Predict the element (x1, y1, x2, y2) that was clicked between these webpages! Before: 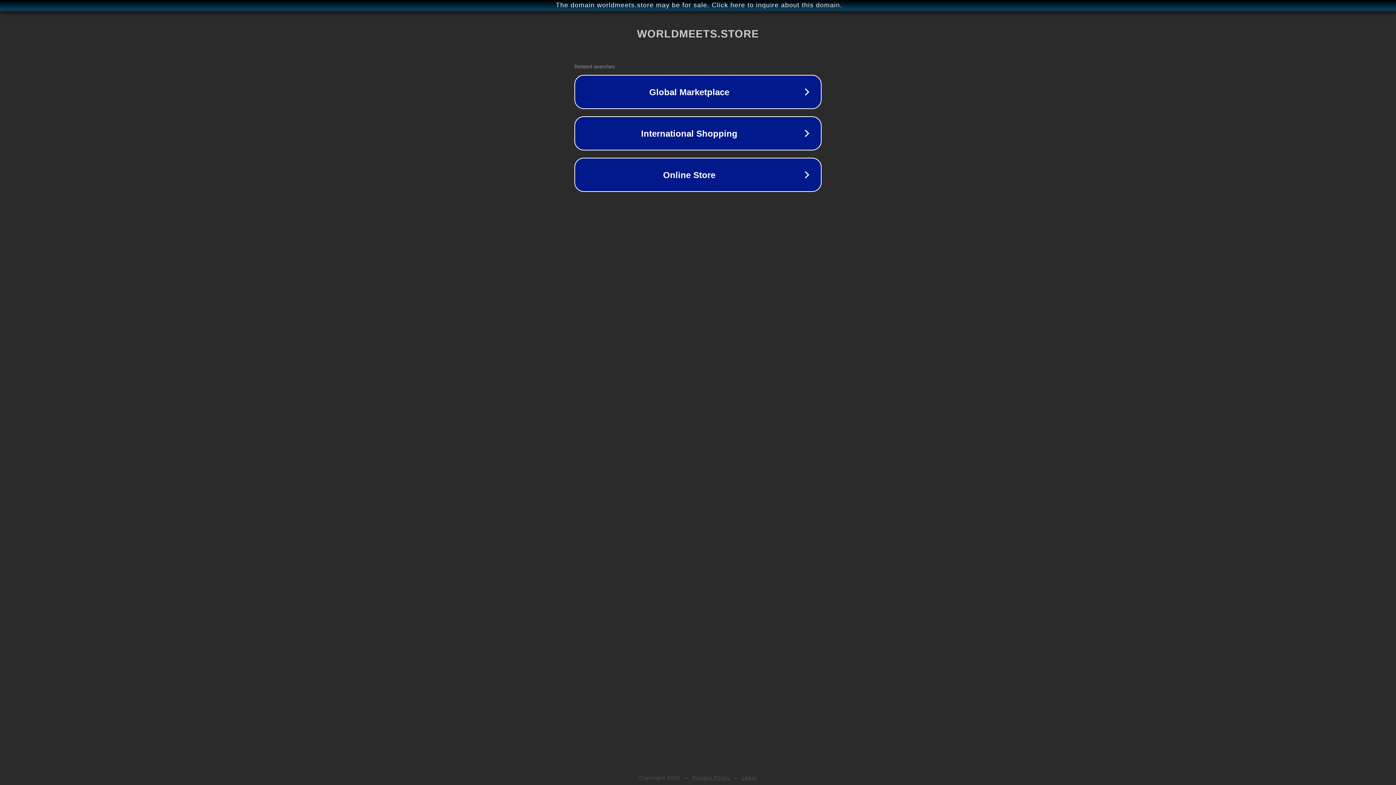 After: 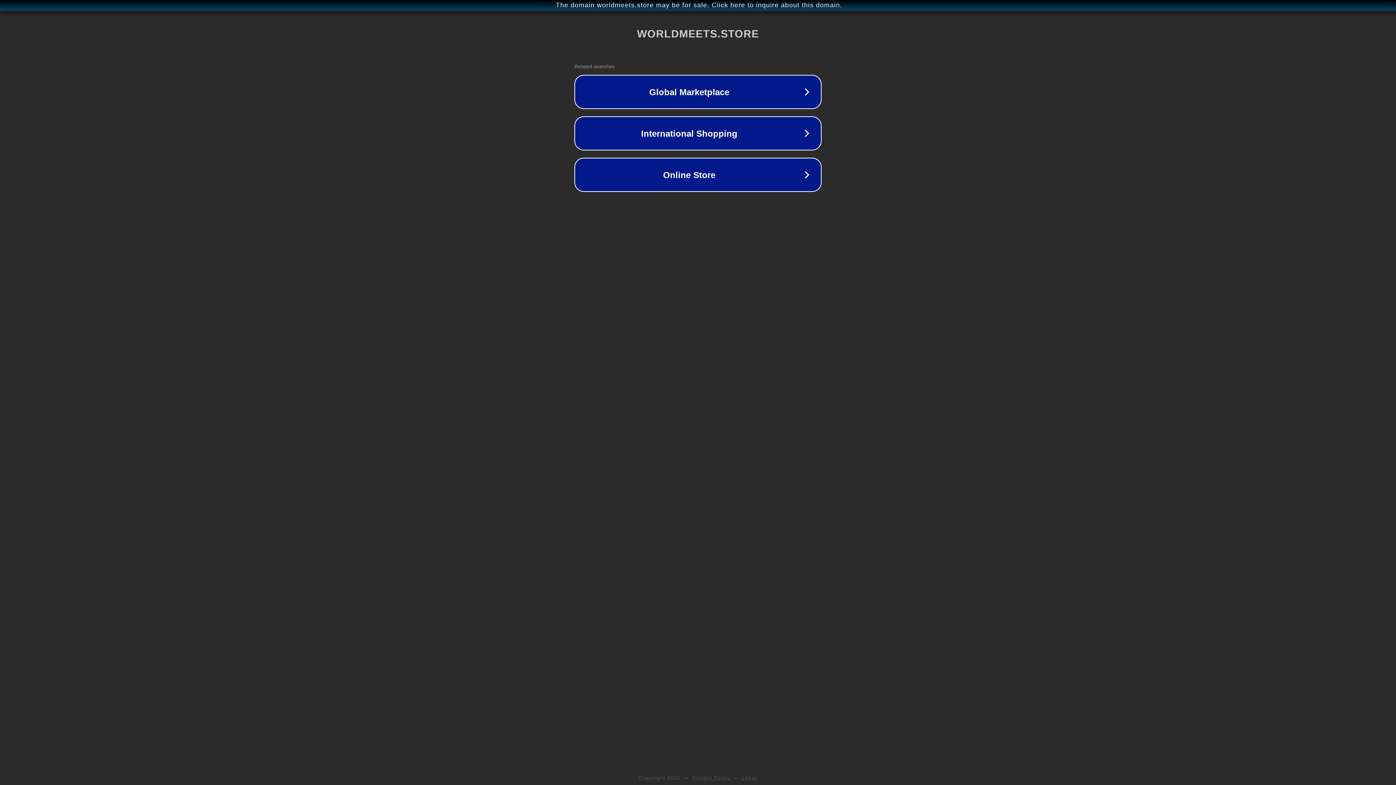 Action: bbox: (742, 775, 757, 781) label: Legal